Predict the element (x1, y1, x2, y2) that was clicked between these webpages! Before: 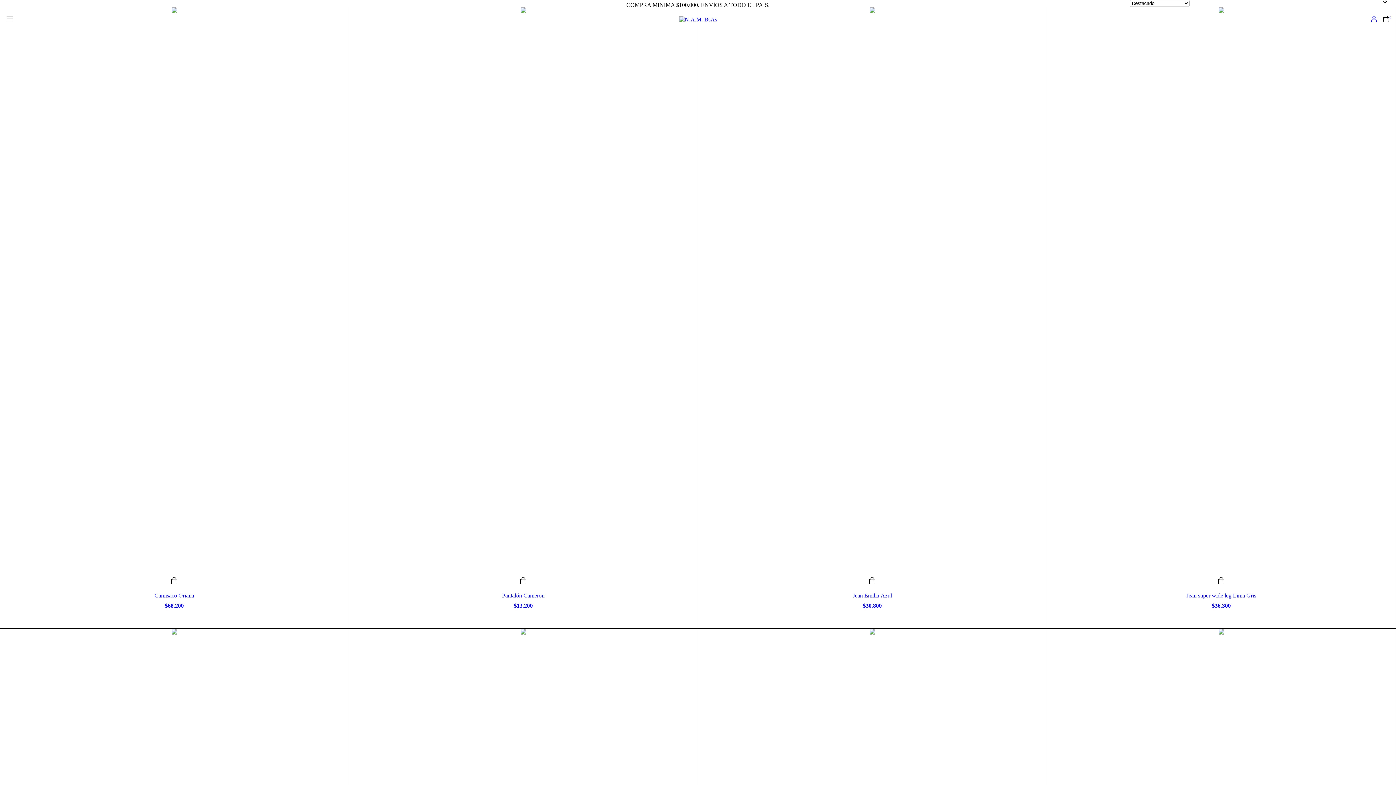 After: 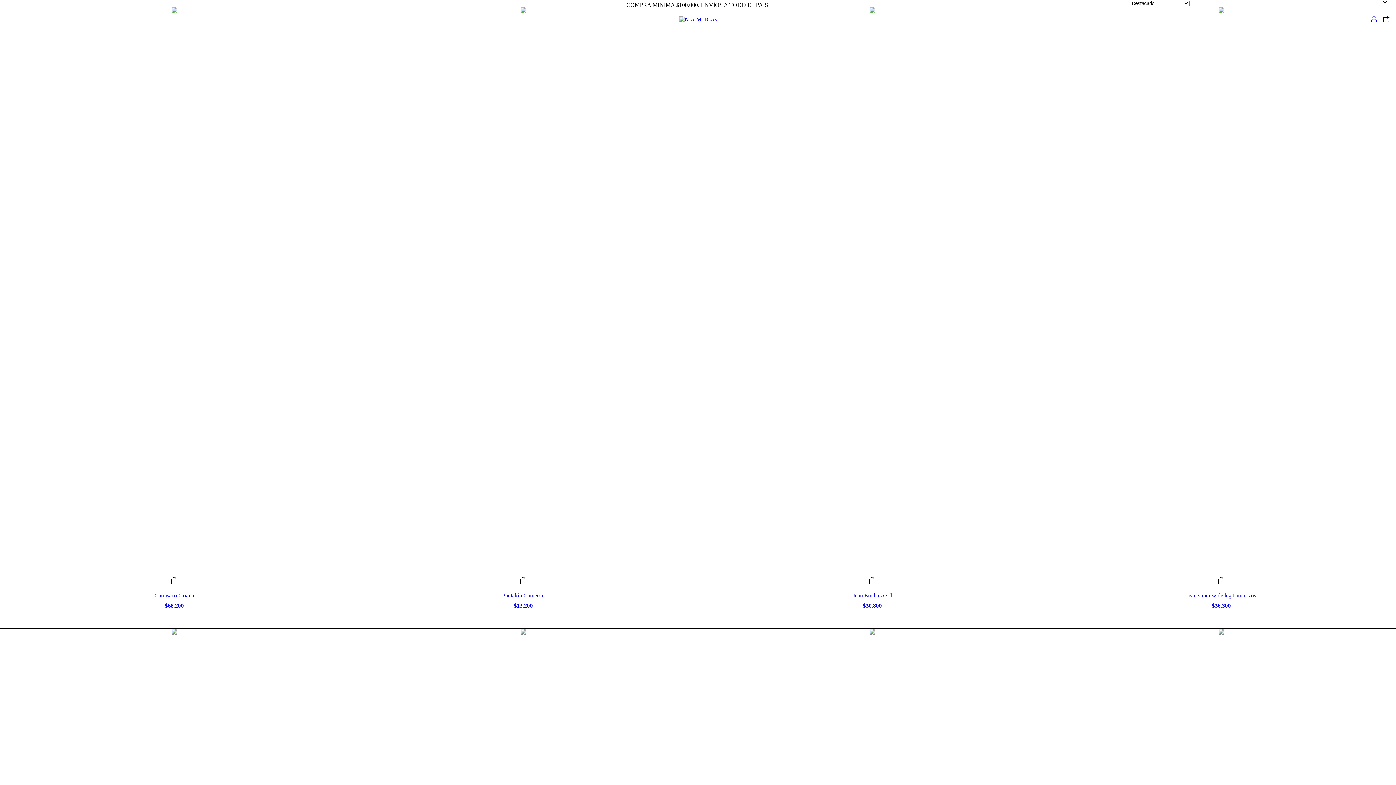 Action: bbox: (1382, 10, 1390, 28) label: 0